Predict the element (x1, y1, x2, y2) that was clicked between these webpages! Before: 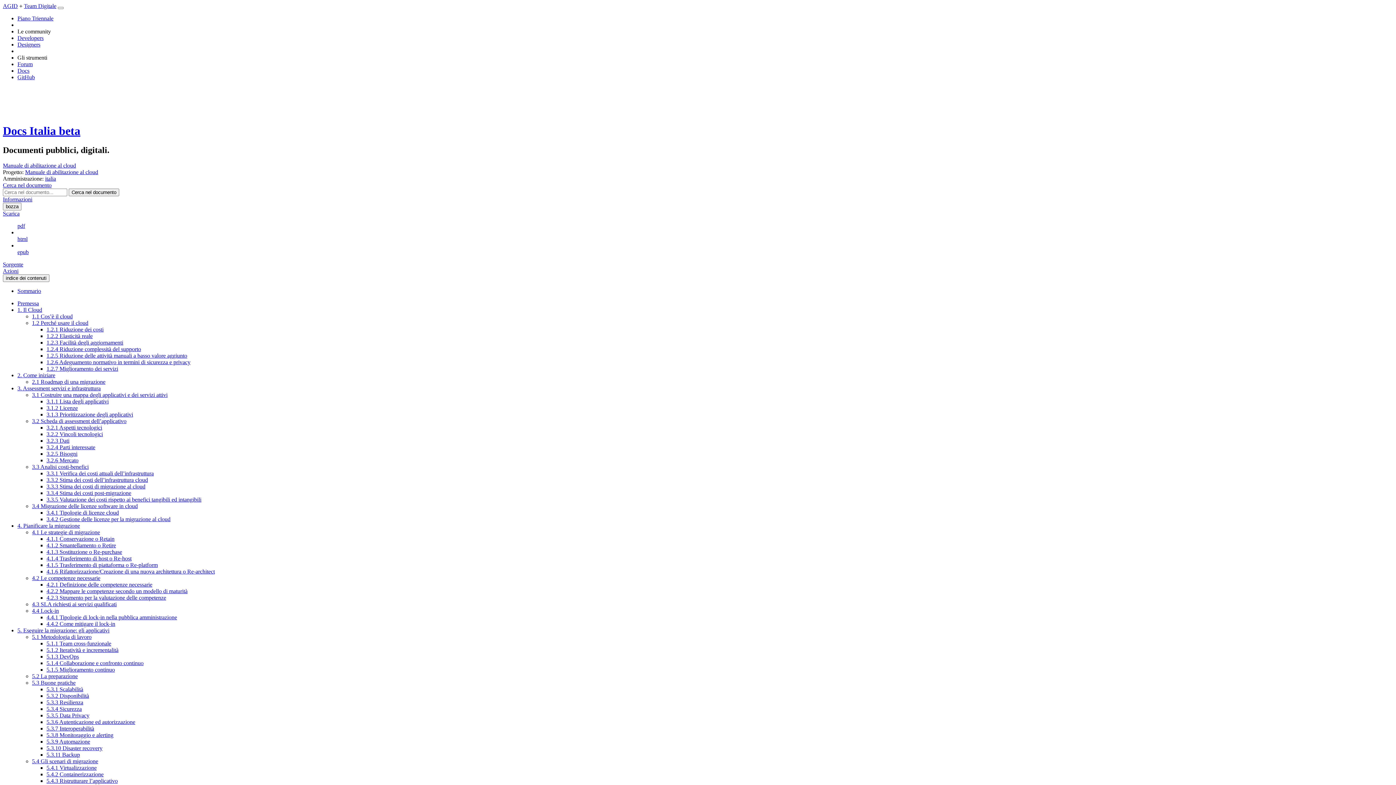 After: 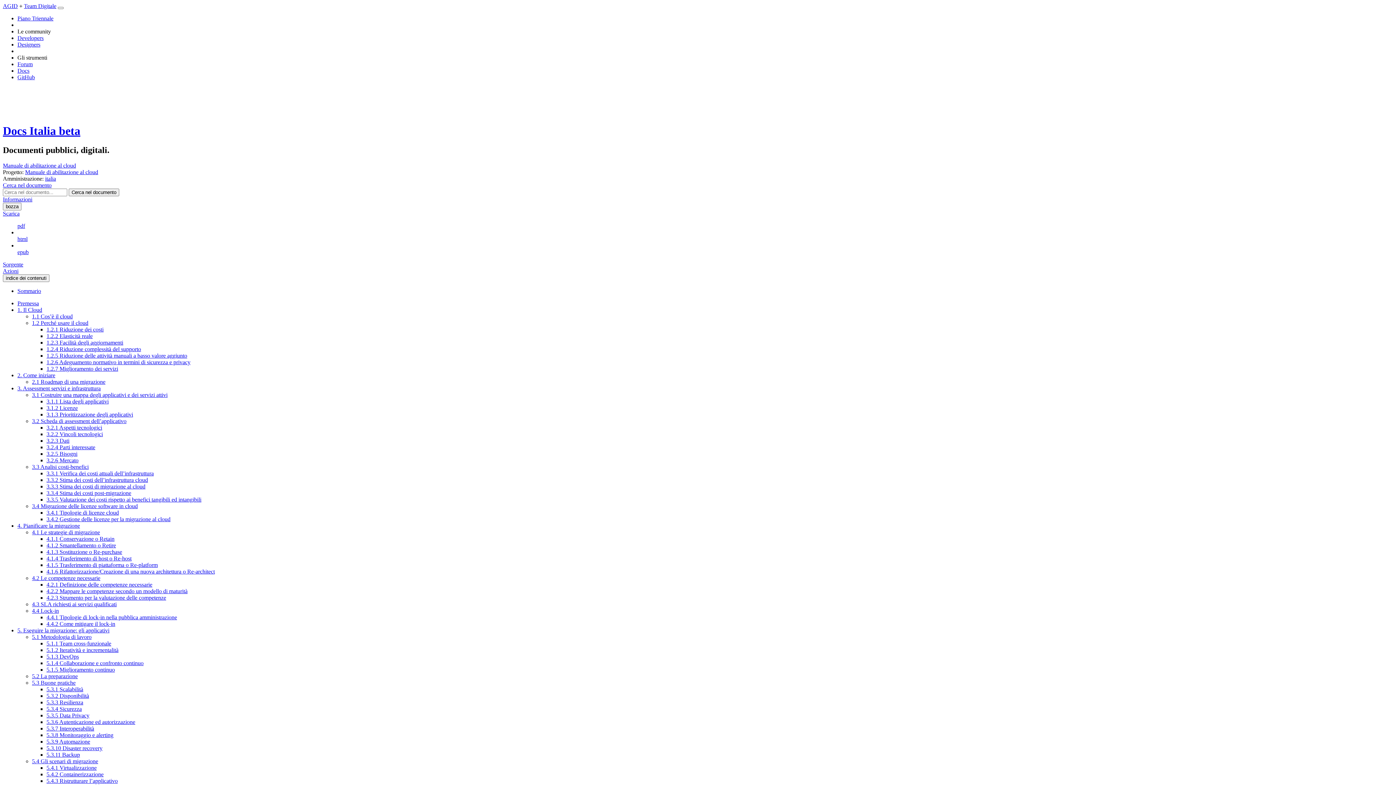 Action: bbox: (46, 732, 113, 738) label: 5.3.8 Monitoraggio e alerting